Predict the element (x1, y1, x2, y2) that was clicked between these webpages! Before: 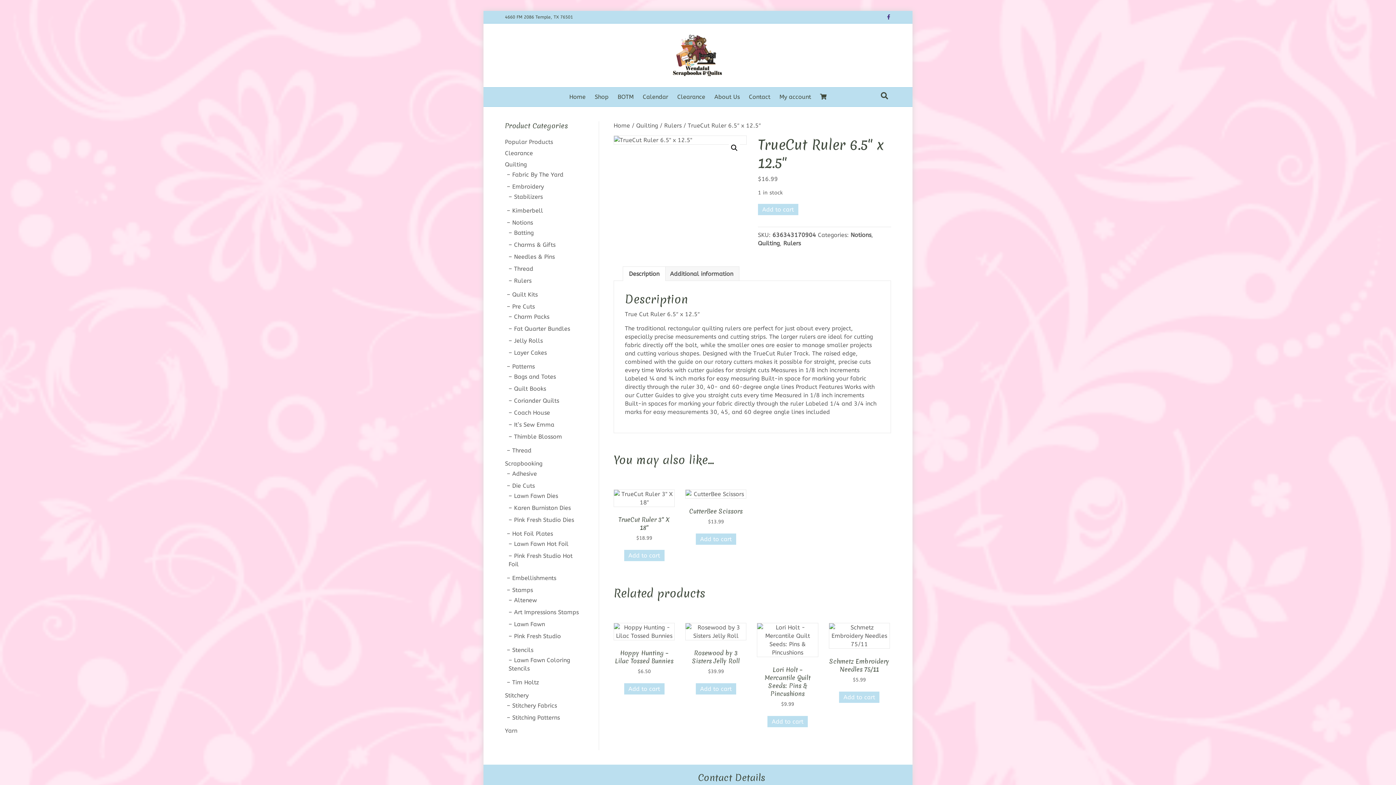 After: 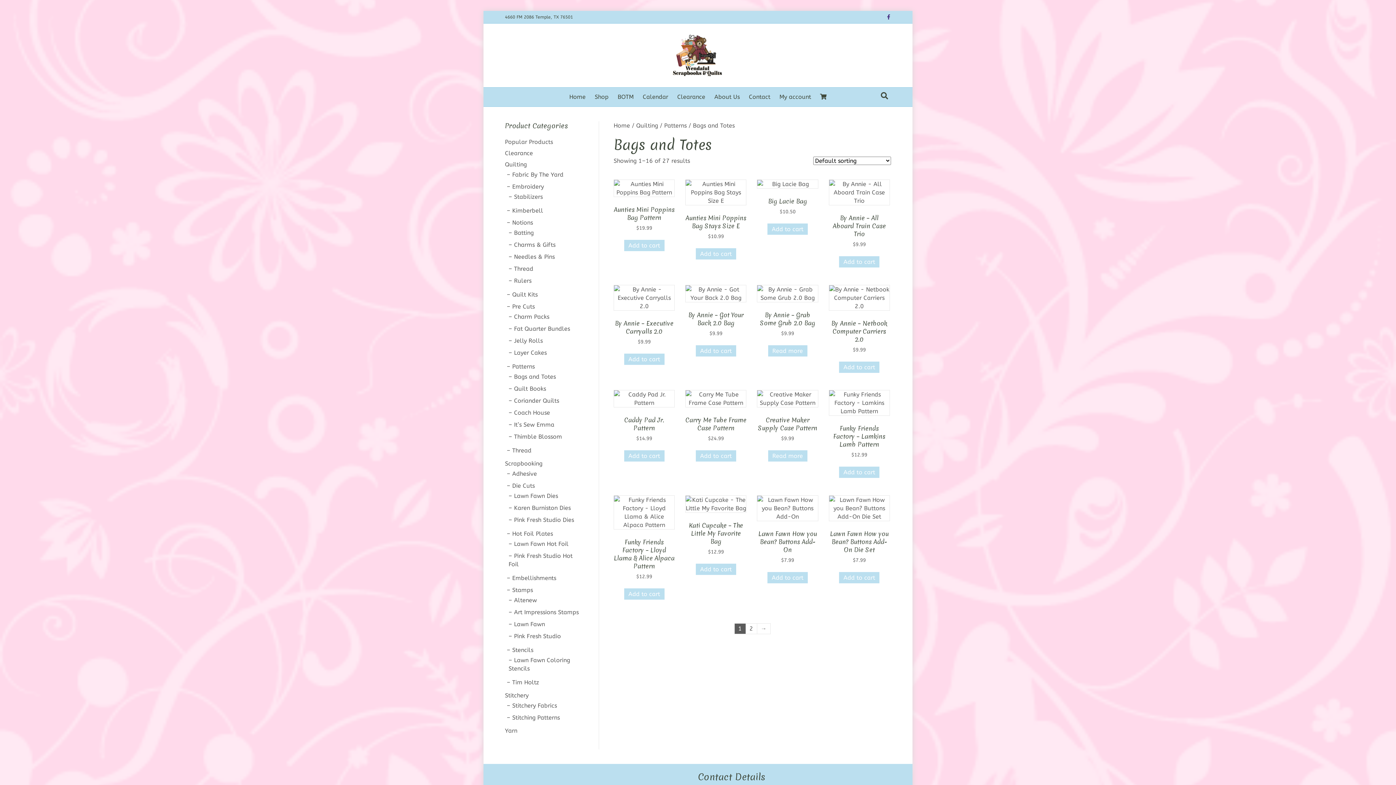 Action: label: Bags and Totes bbox: (514, 373, 556, 380)